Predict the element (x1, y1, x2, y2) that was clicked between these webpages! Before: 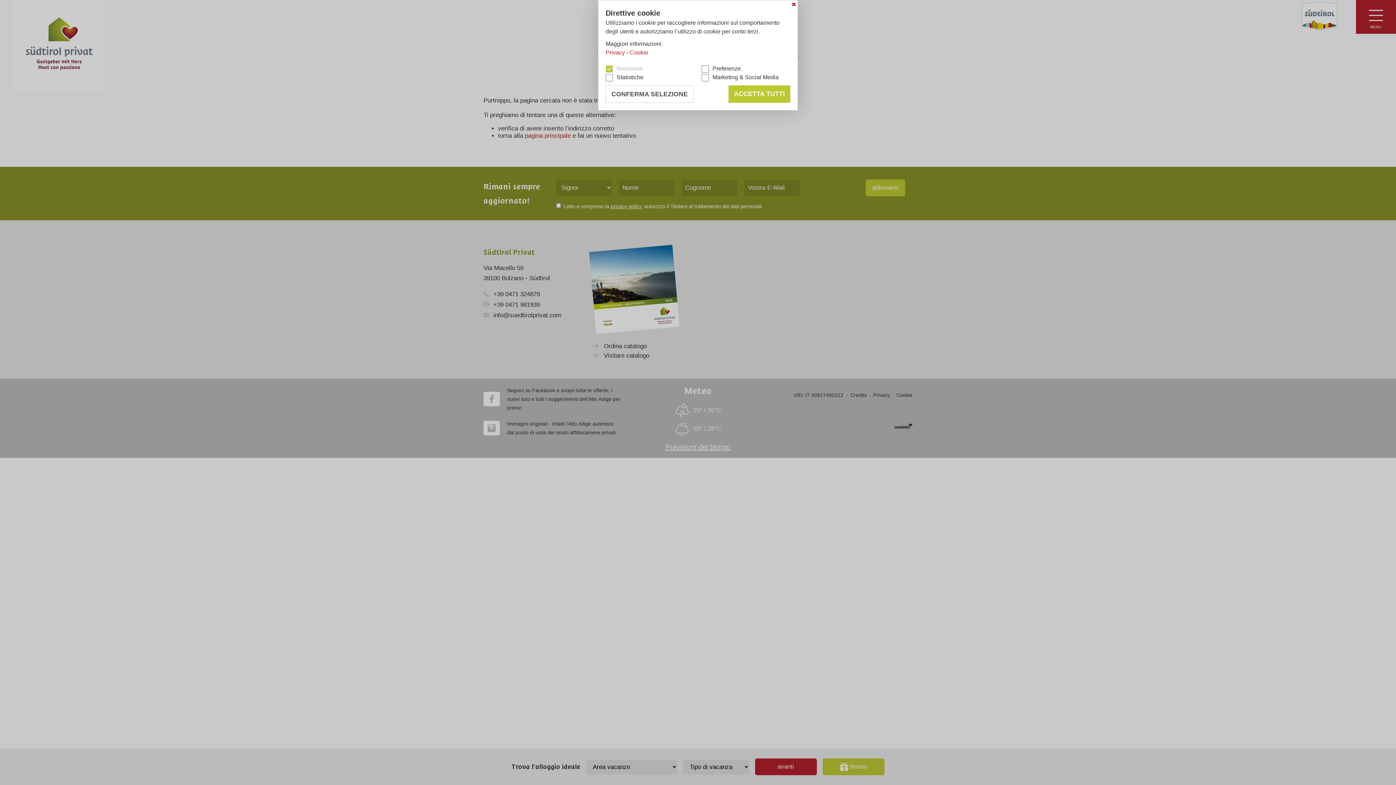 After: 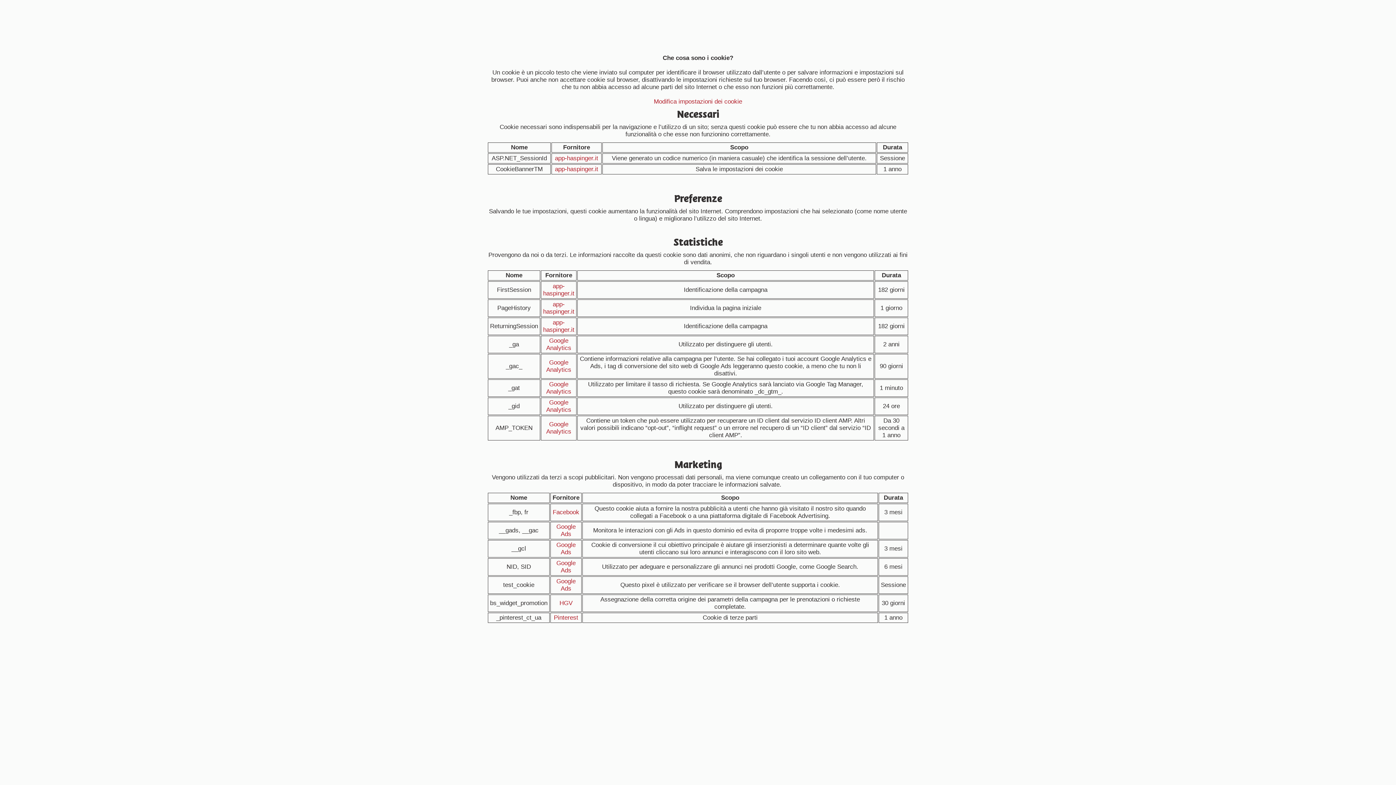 Action: label: Cookie bbox: (629, 49, 648, 55)